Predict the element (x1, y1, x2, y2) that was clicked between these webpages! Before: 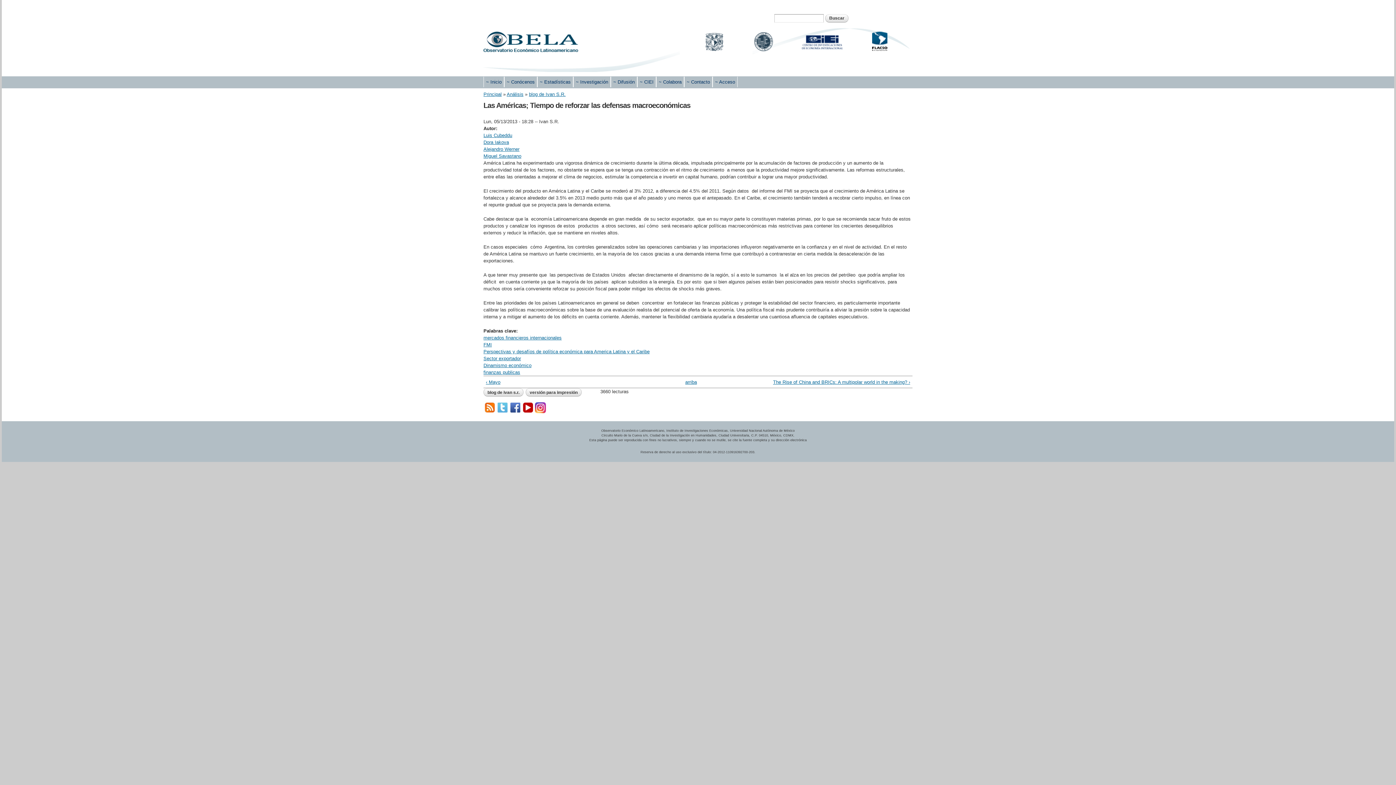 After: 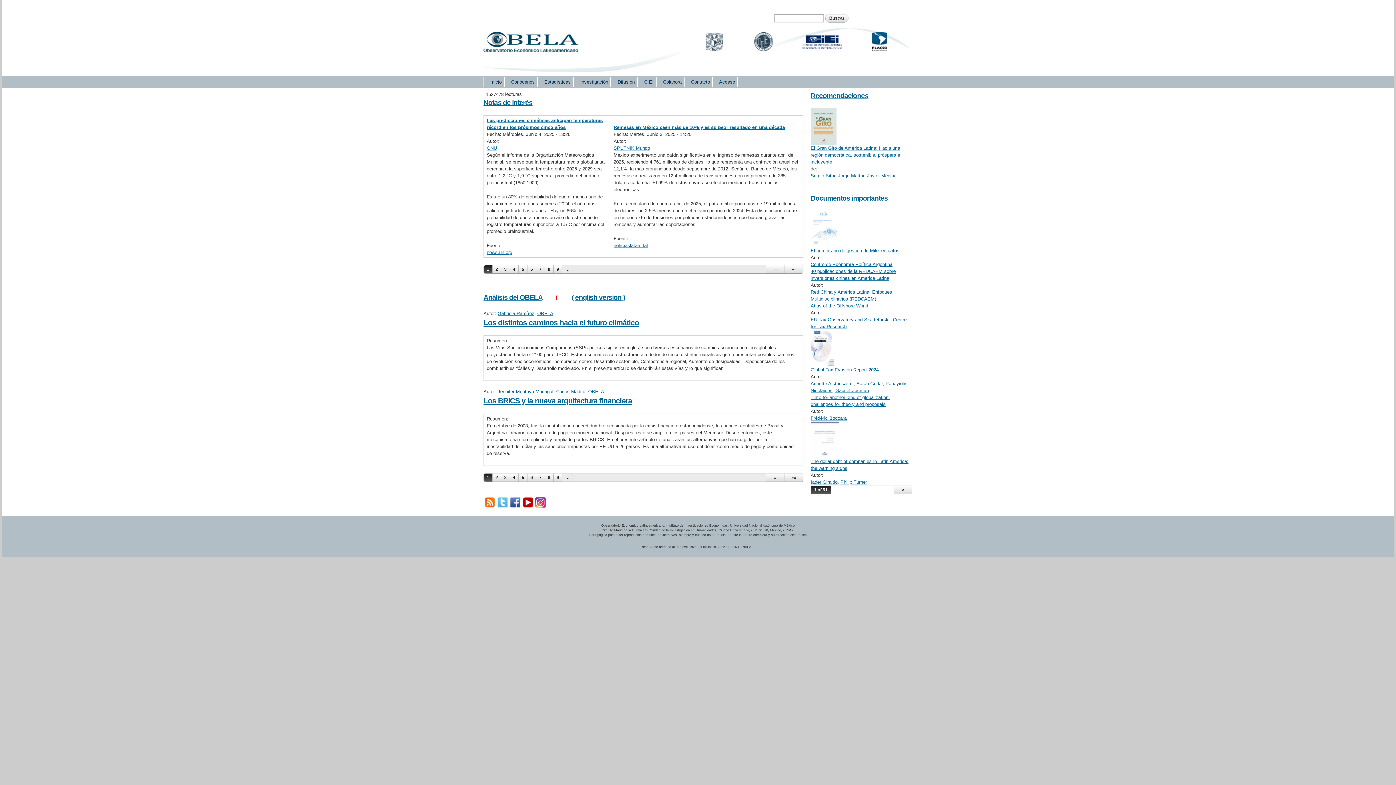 Action: bbox: (483, 91, 501, 97) label: Principal